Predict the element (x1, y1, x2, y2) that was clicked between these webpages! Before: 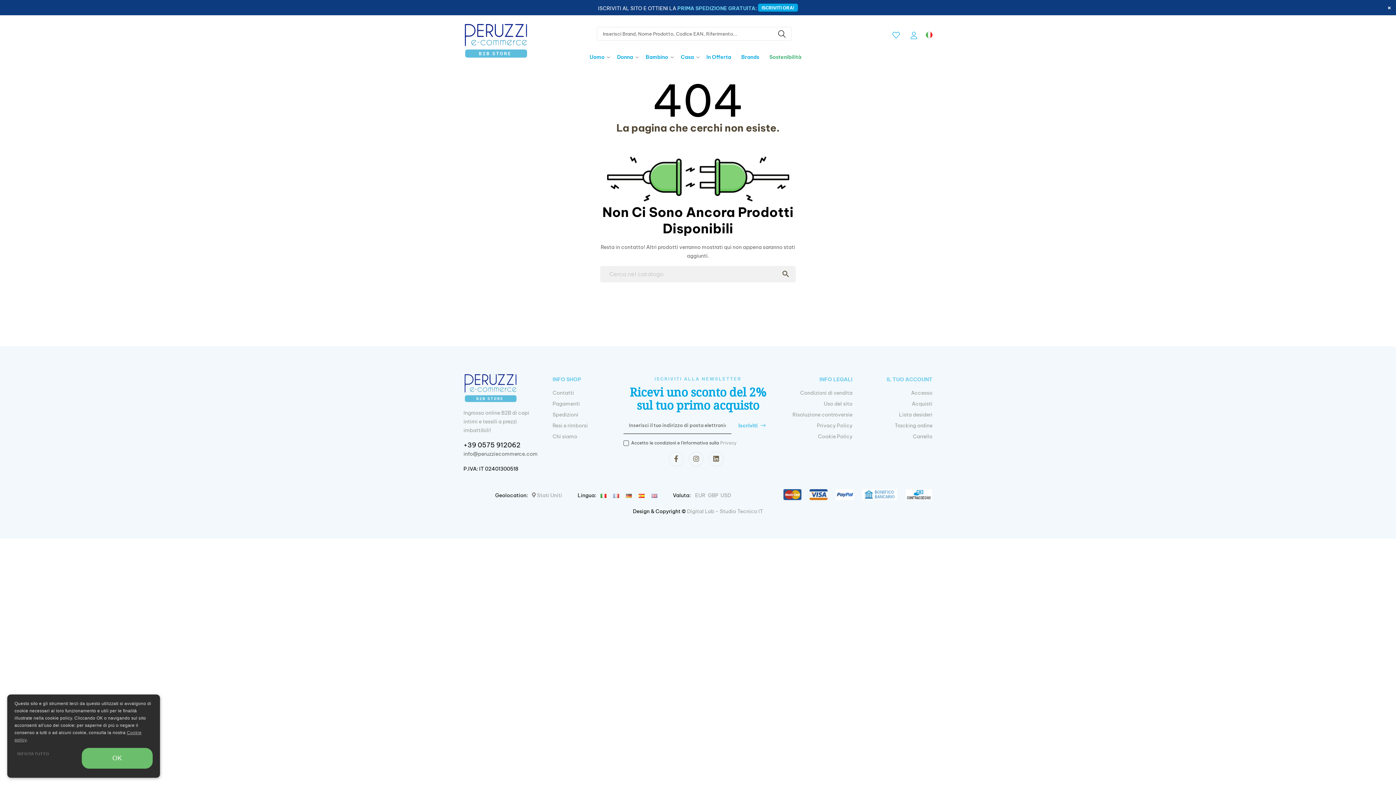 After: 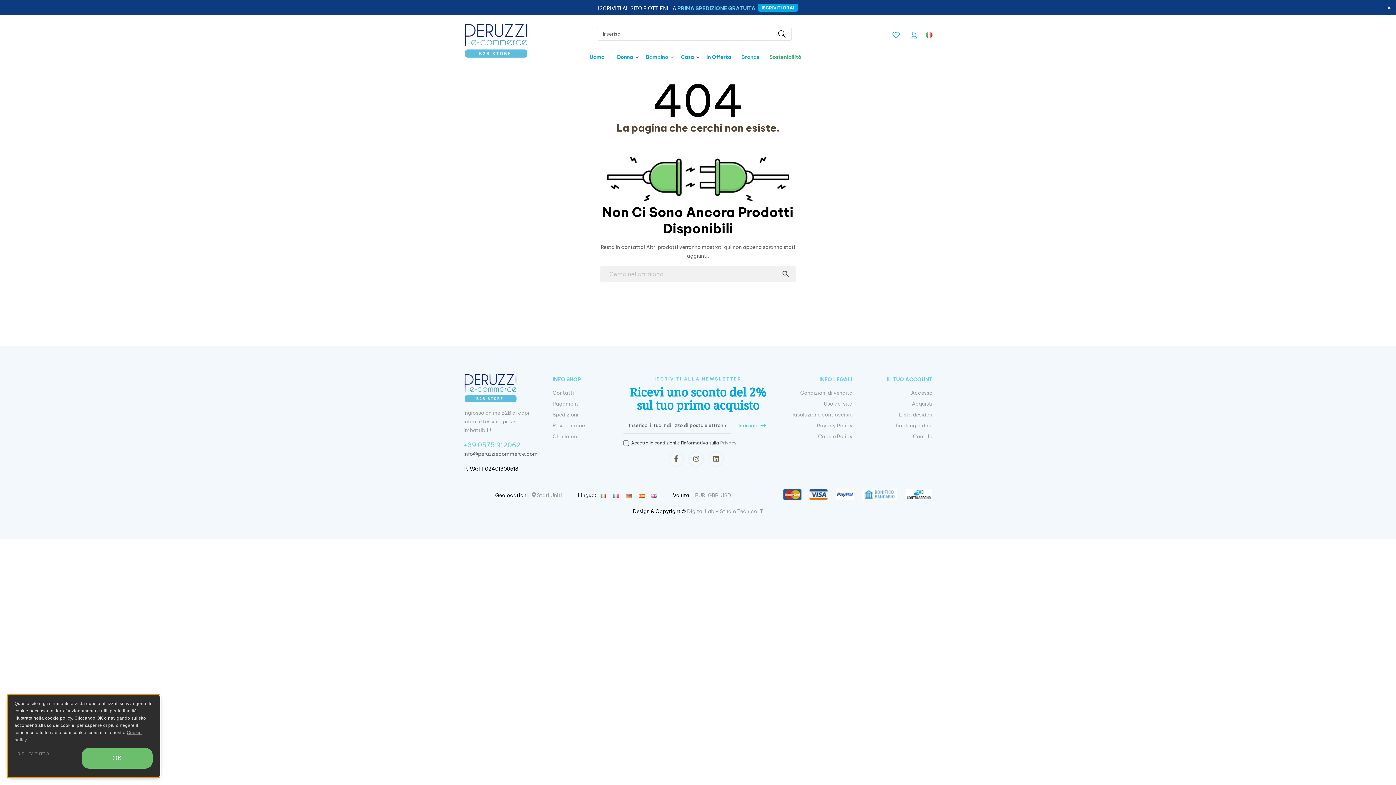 Action: label: +39 0575 912062 bbox: (463, 441, 520, 449)